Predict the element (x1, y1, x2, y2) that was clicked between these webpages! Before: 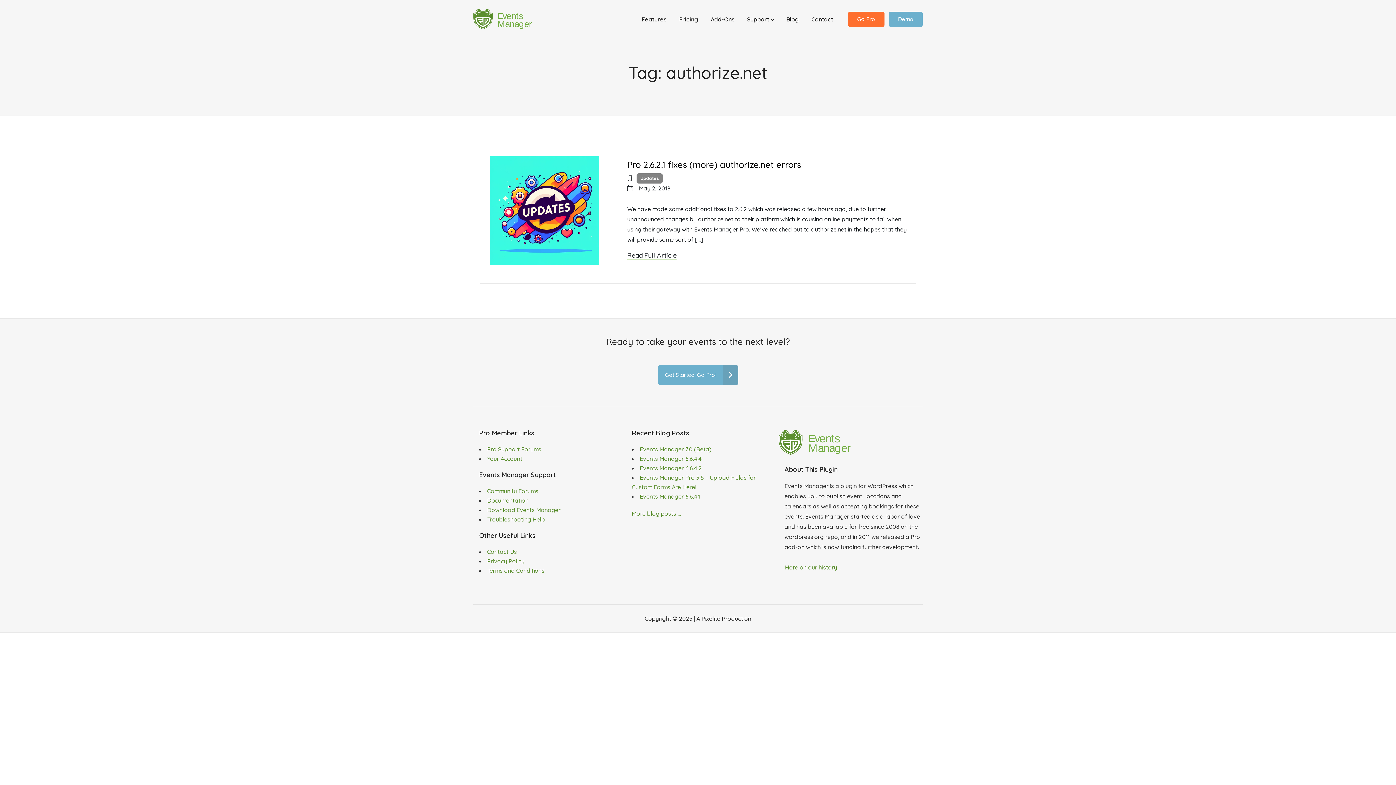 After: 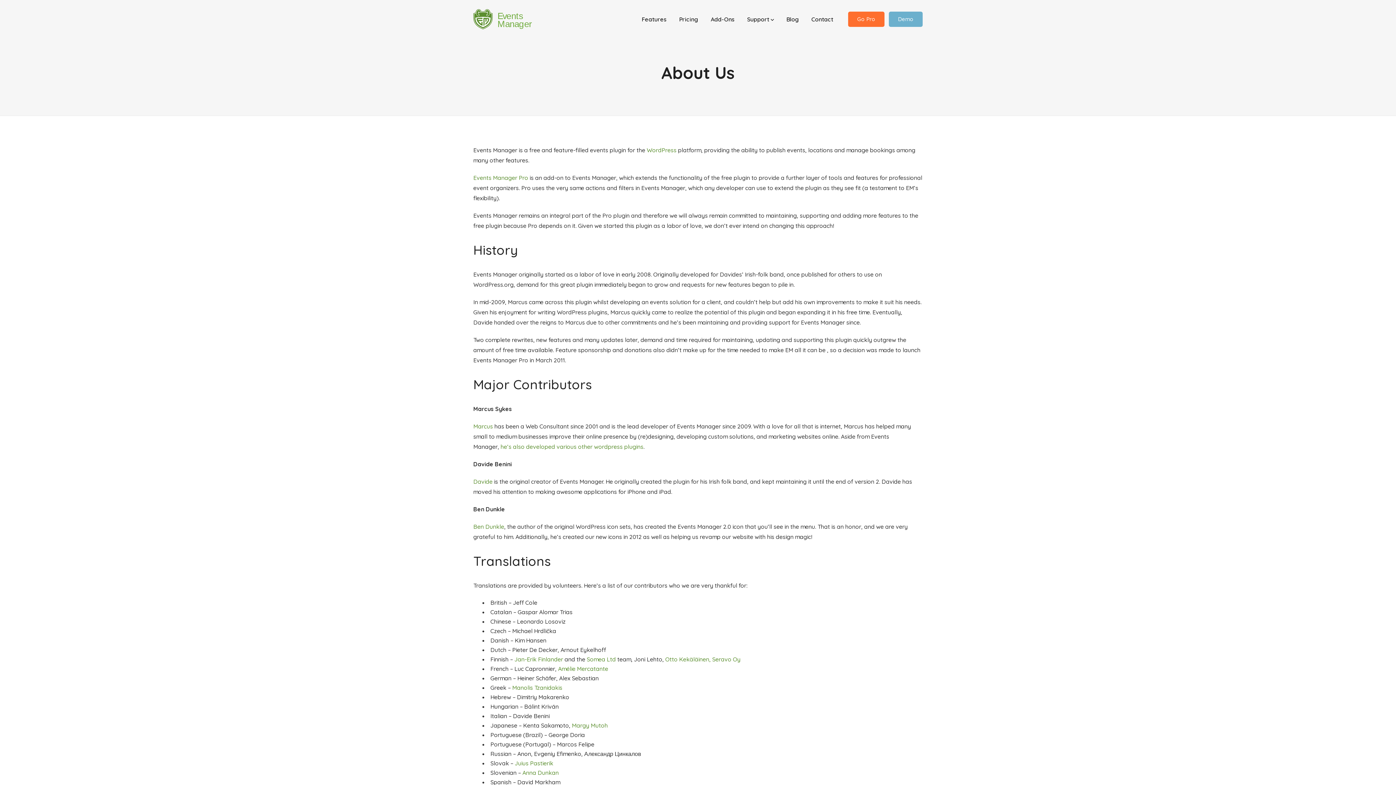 Action: label: More on our history... bbox: (784, 564, 840, 571)